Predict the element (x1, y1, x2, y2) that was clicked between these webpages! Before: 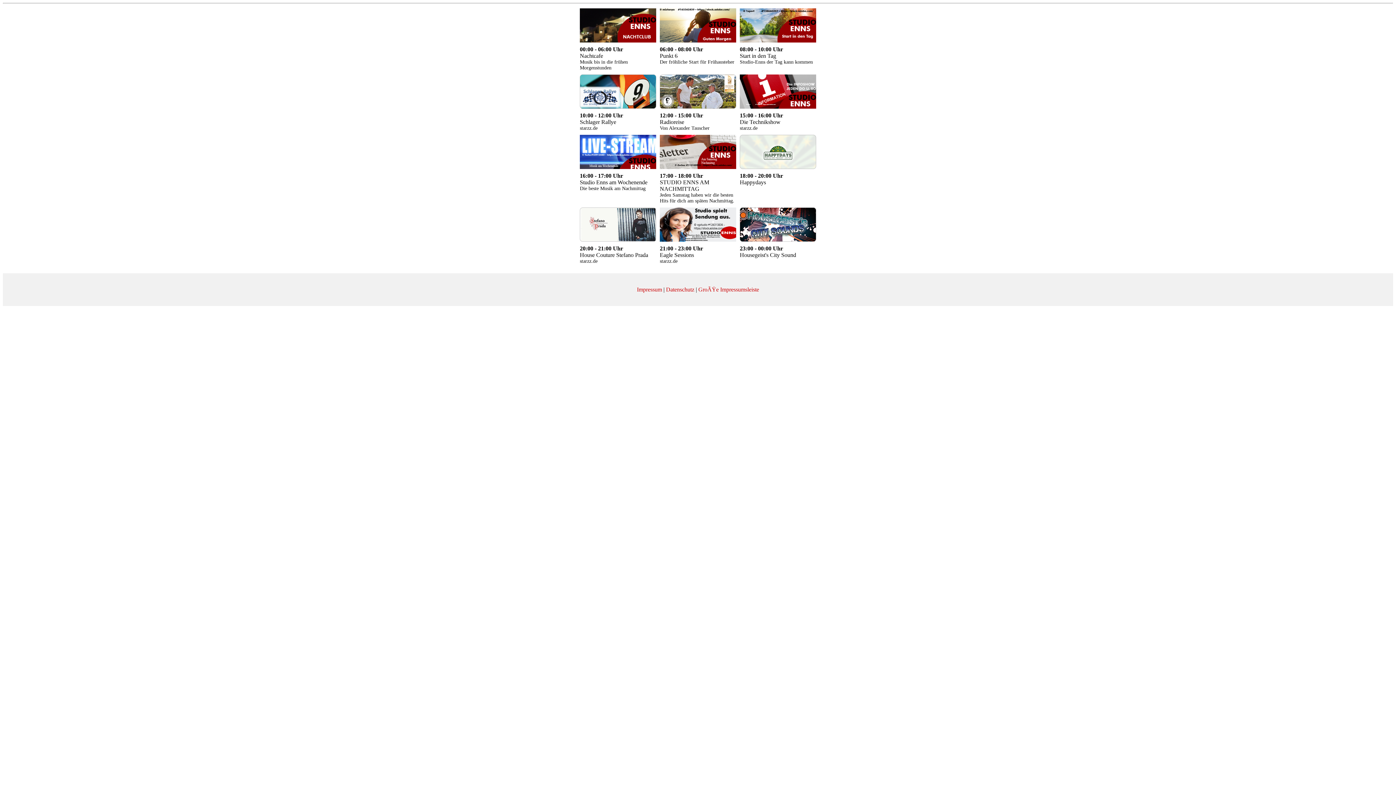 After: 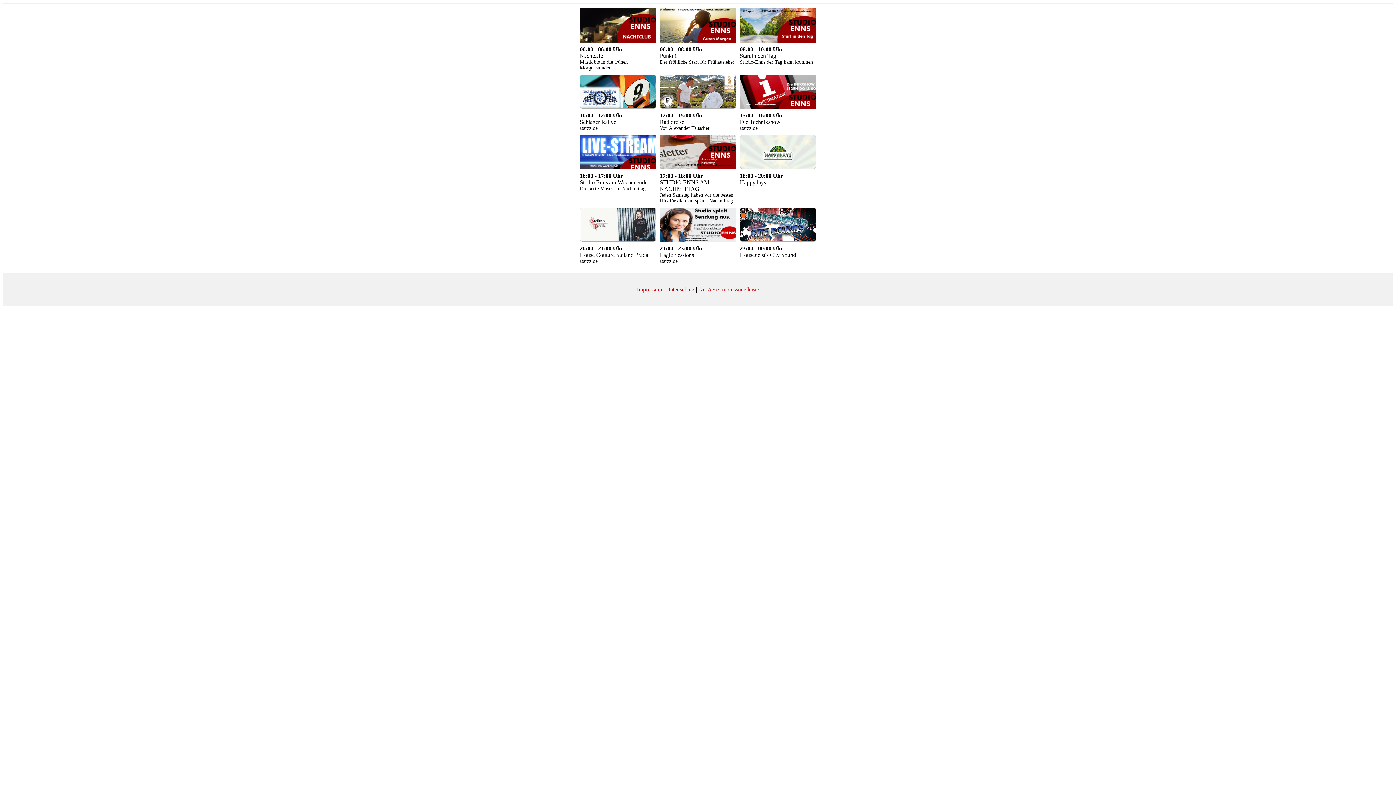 Action: label: GroÃŸe Impressumsleiste bbox: (698, 286, 759, 292)